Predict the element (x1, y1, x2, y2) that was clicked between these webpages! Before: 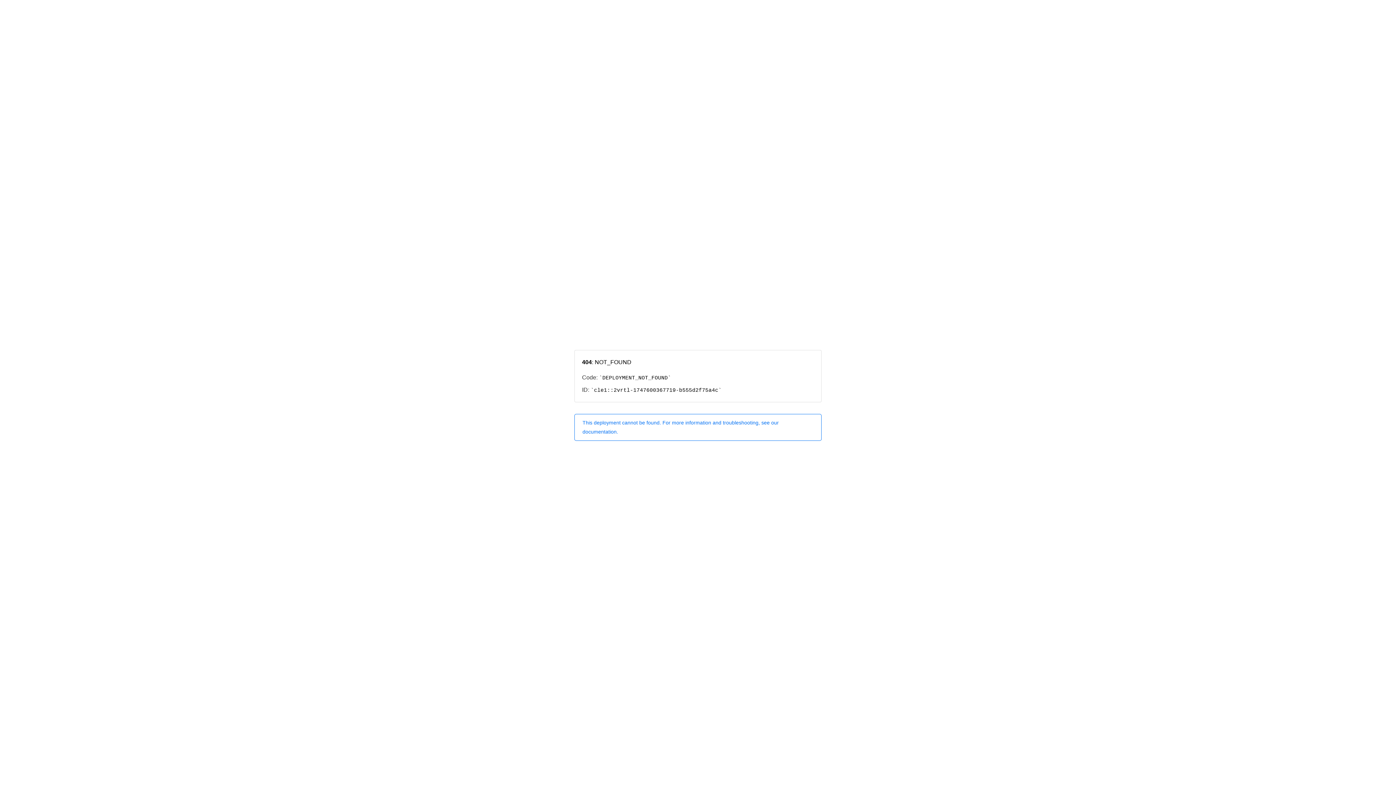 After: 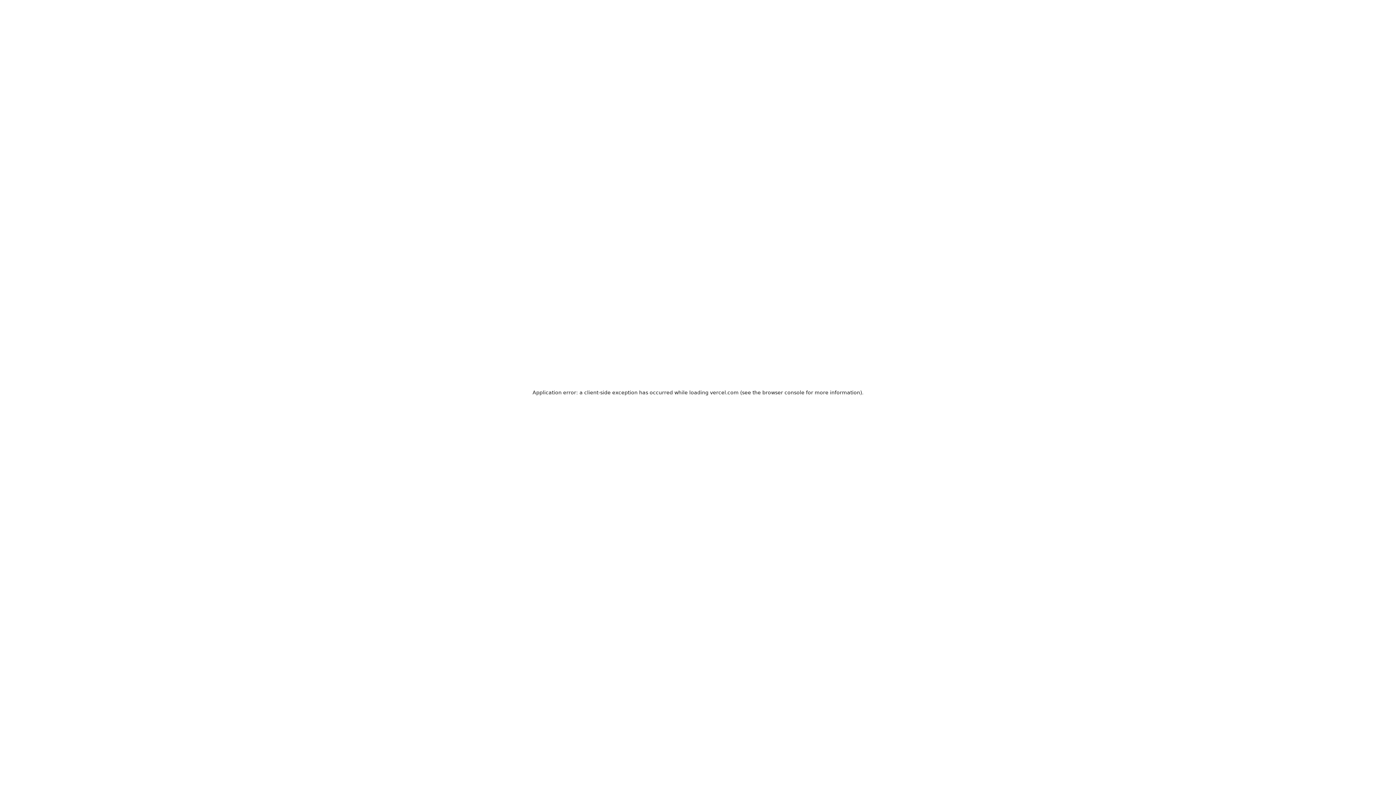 Action: bbox: (574, 414, 821, 440) label: This deployment cannot be found. For more information and troubleshooting, see our documentation.